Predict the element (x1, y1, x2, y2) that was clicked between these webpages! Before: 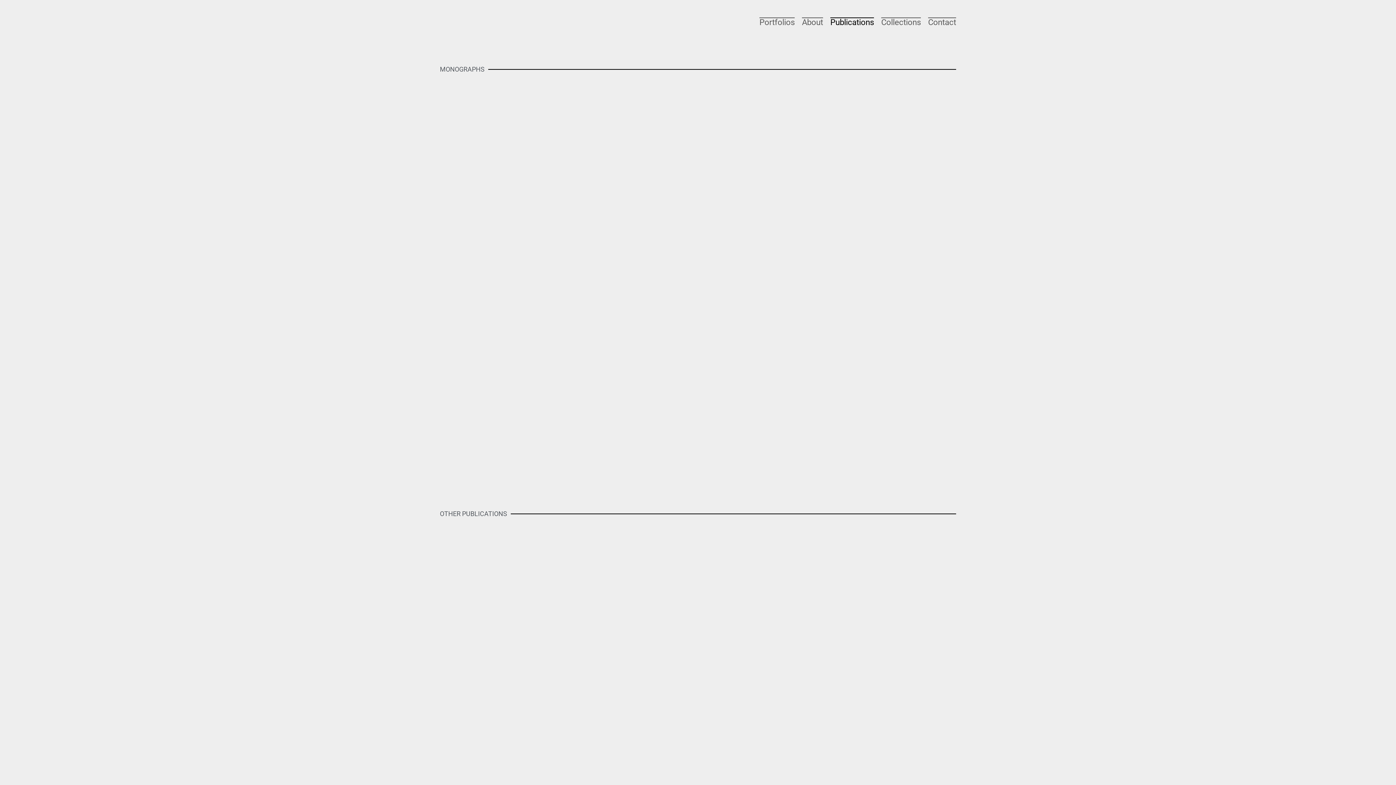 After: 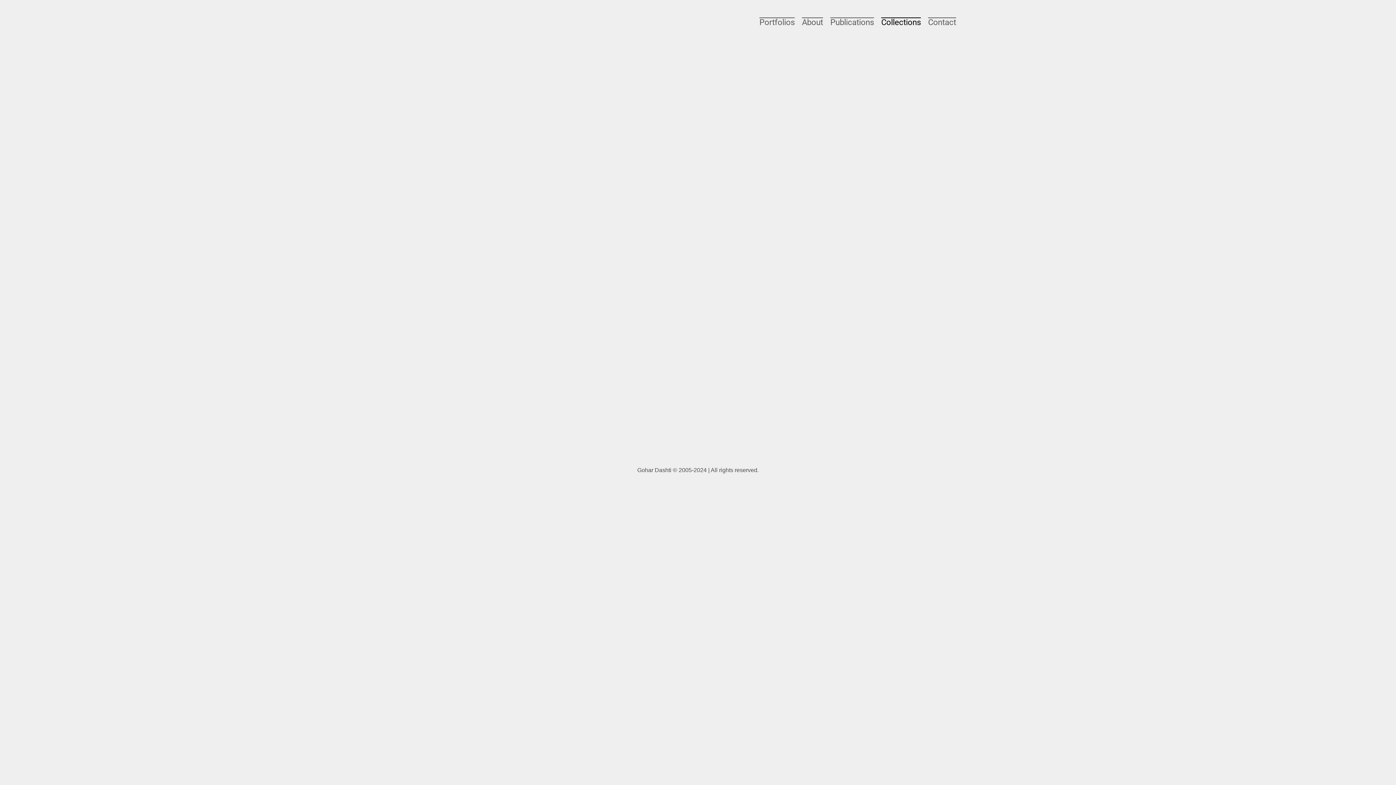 Action: bbox: (881, 14, 921, 29) label: Collections